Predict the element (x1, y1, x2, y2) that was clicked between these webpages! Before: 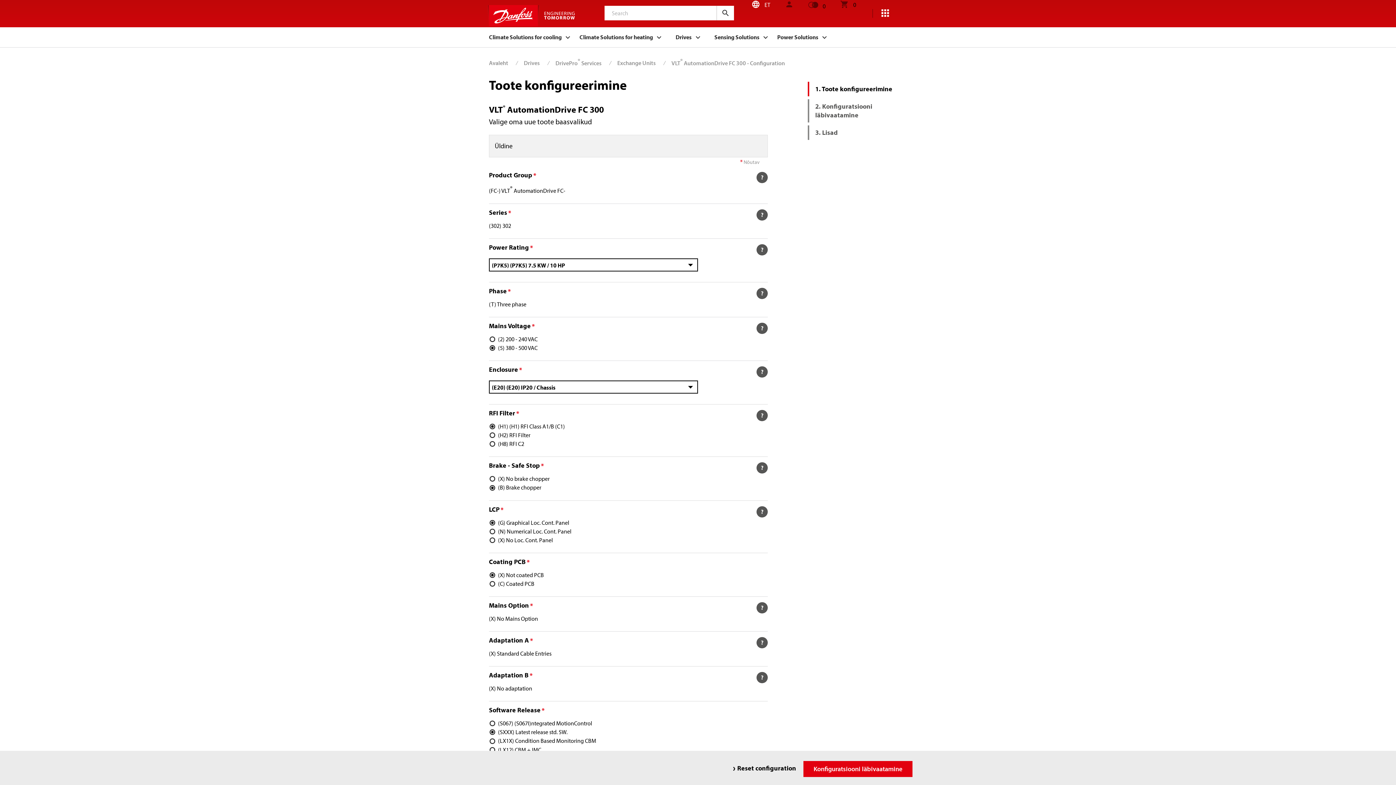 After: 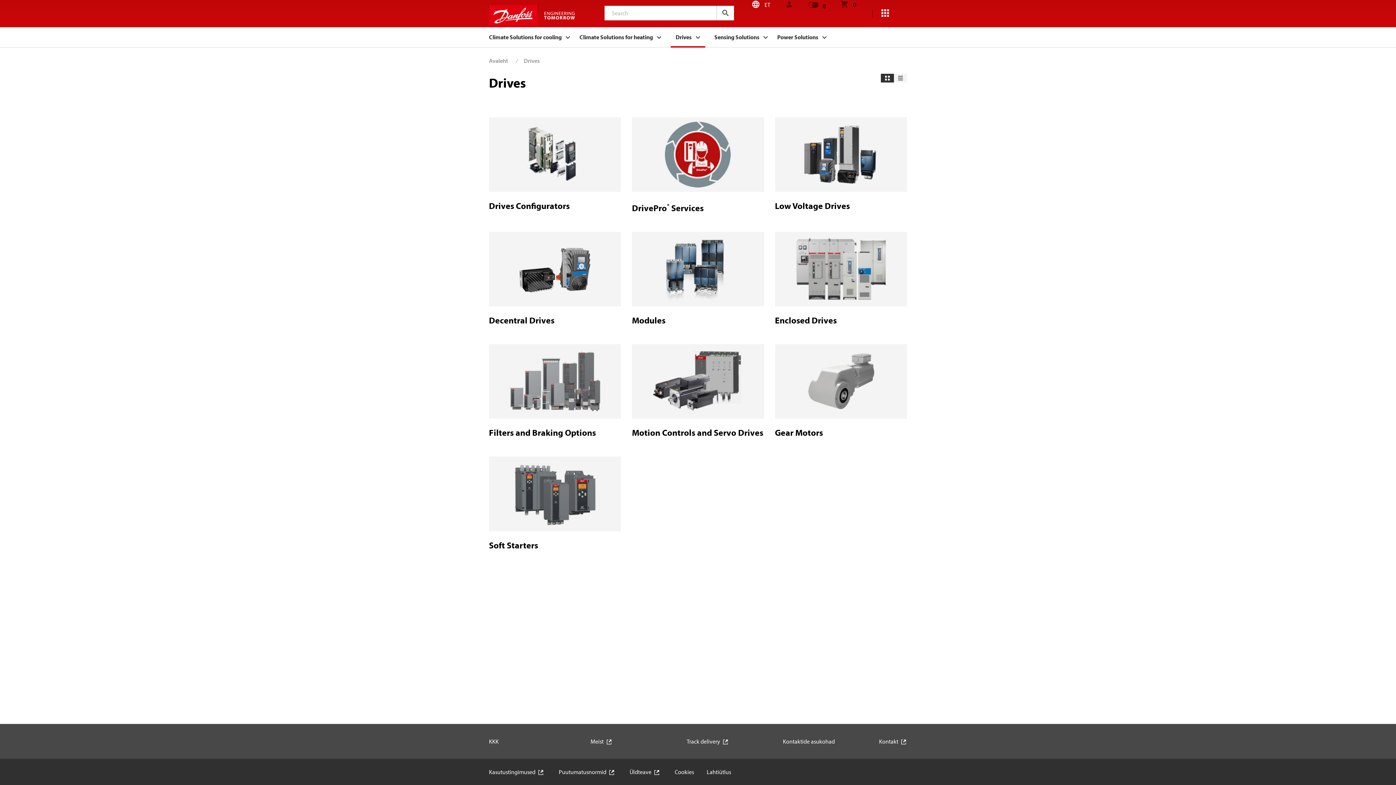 Action: bbox: (524, 59, 540, 66) label: Drives